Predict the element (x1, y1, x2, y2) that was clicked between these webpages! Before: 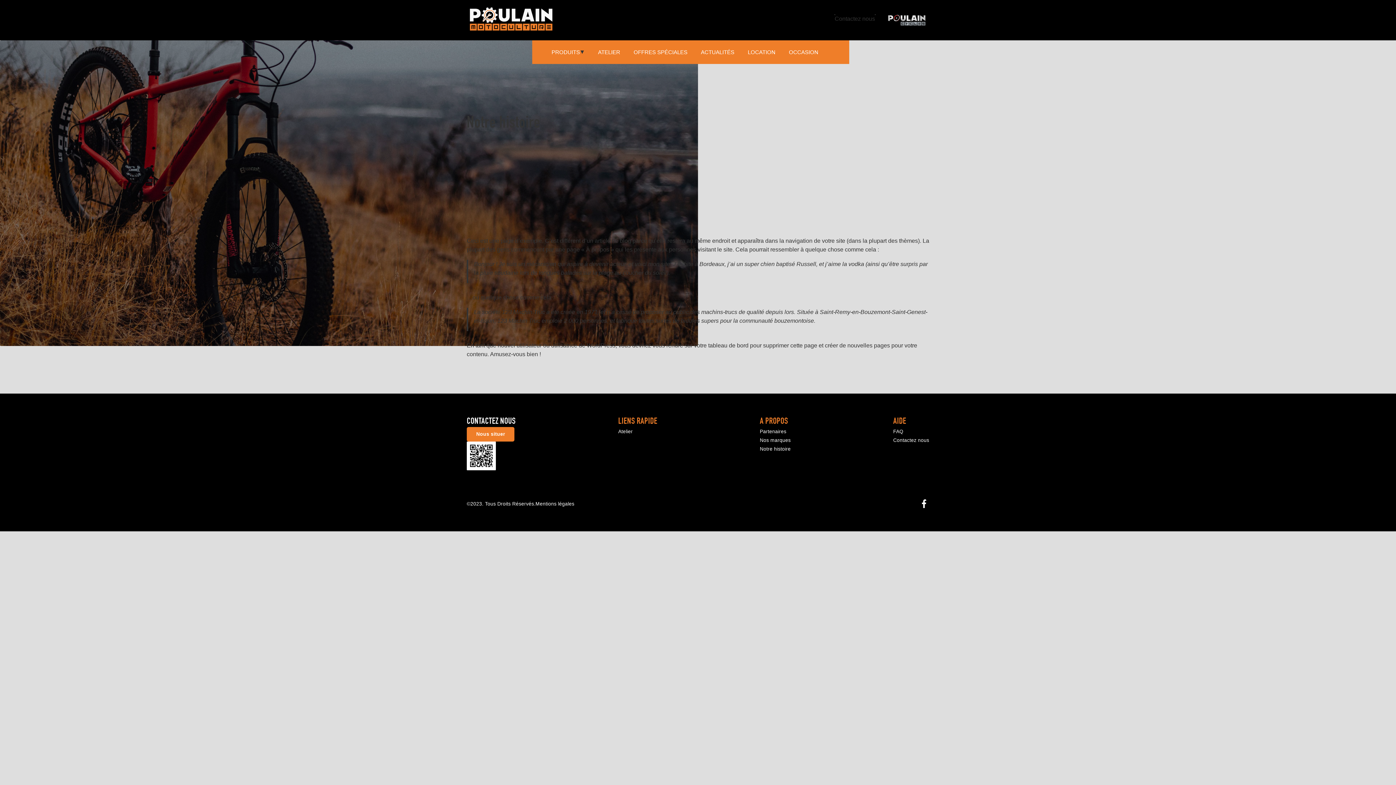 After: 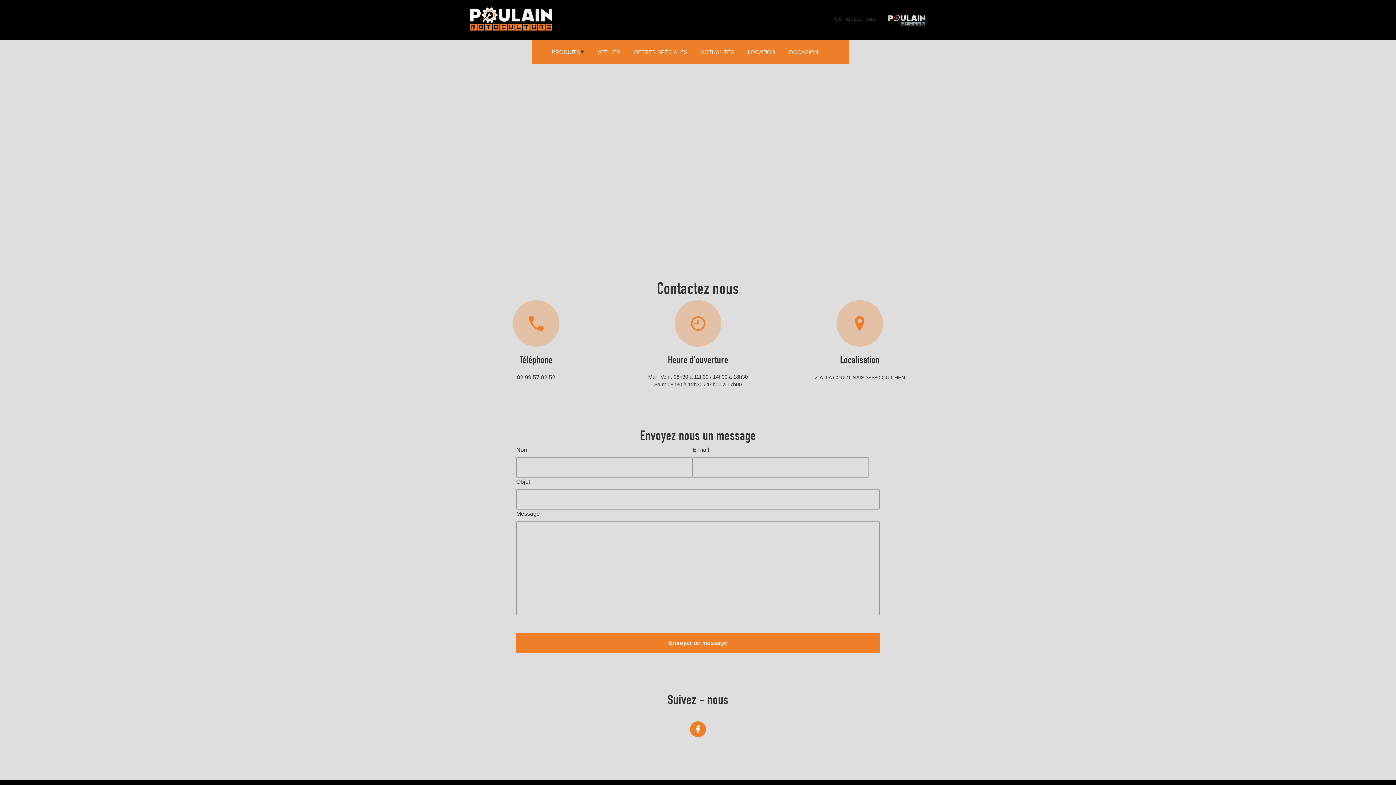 Action: label: Contactez nous bbox: (826, 11, 884, 28)